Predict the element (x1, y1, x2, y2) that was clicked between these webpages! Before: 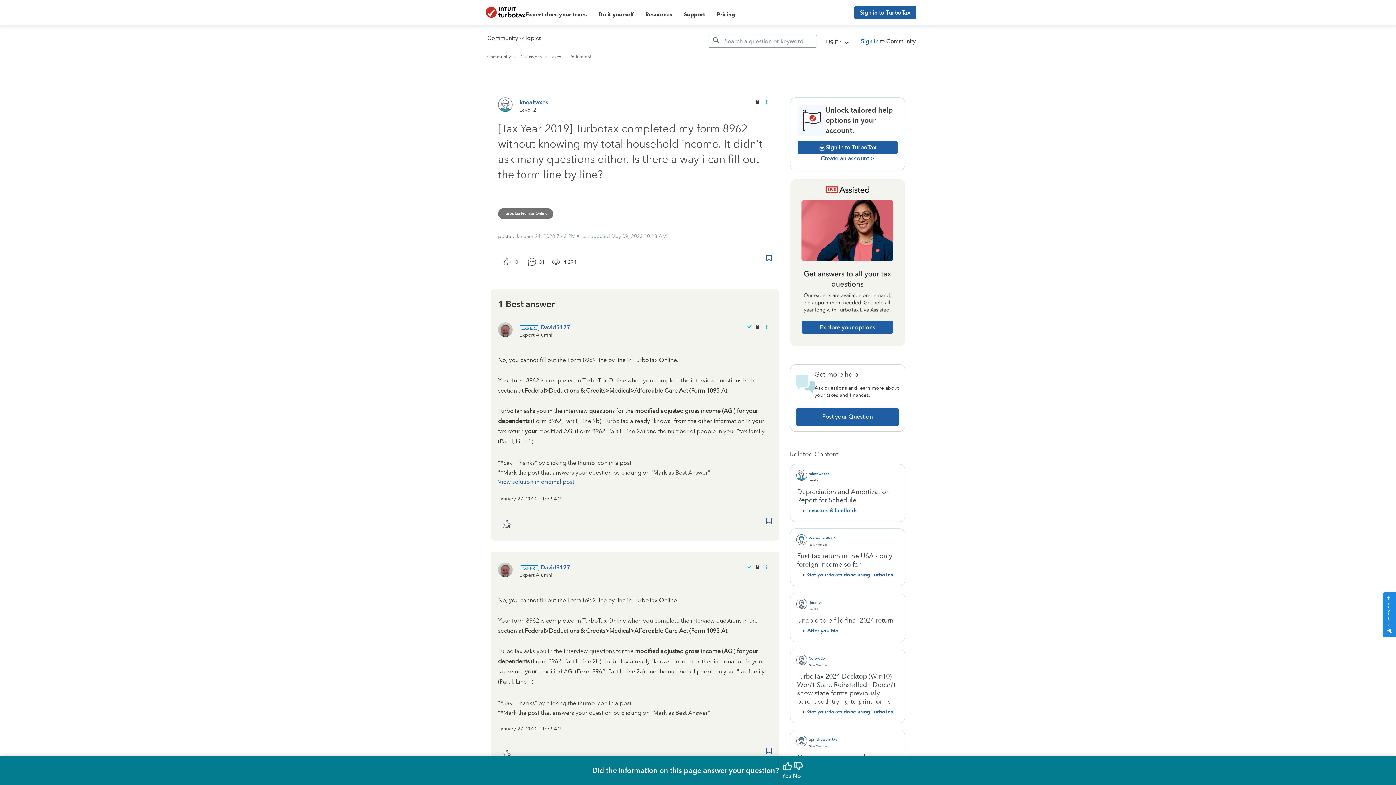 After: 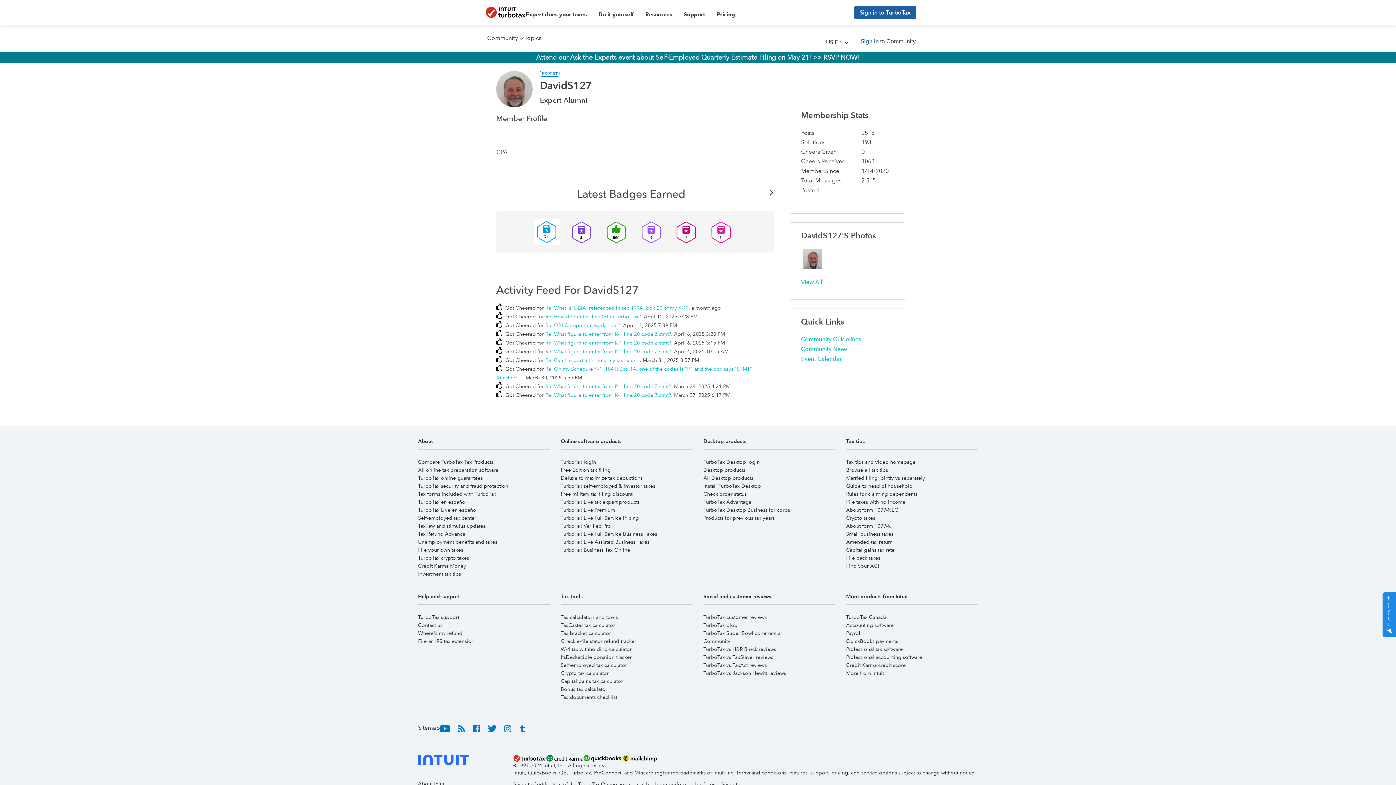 Action: bbox: (540, 564, 570, 571) label: View Profile of DavidS127